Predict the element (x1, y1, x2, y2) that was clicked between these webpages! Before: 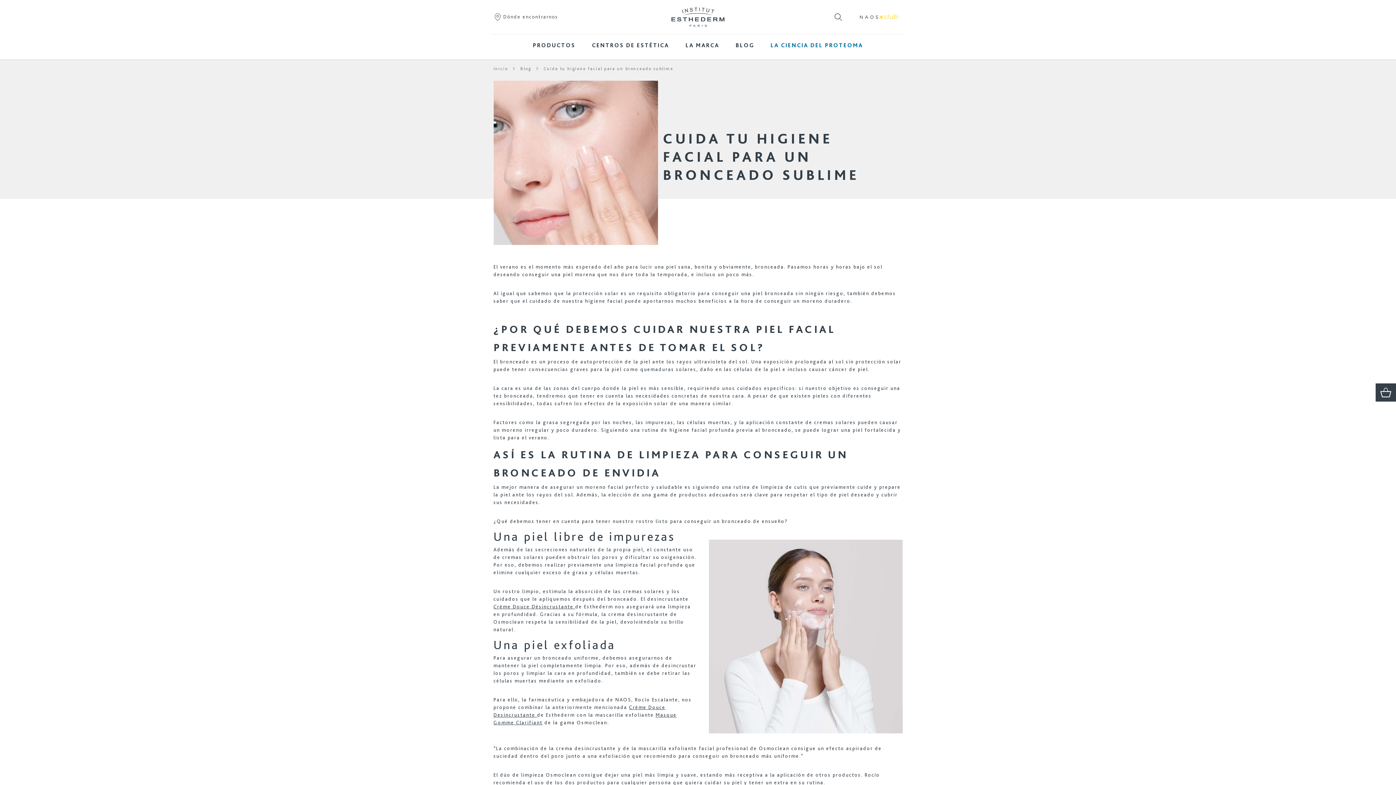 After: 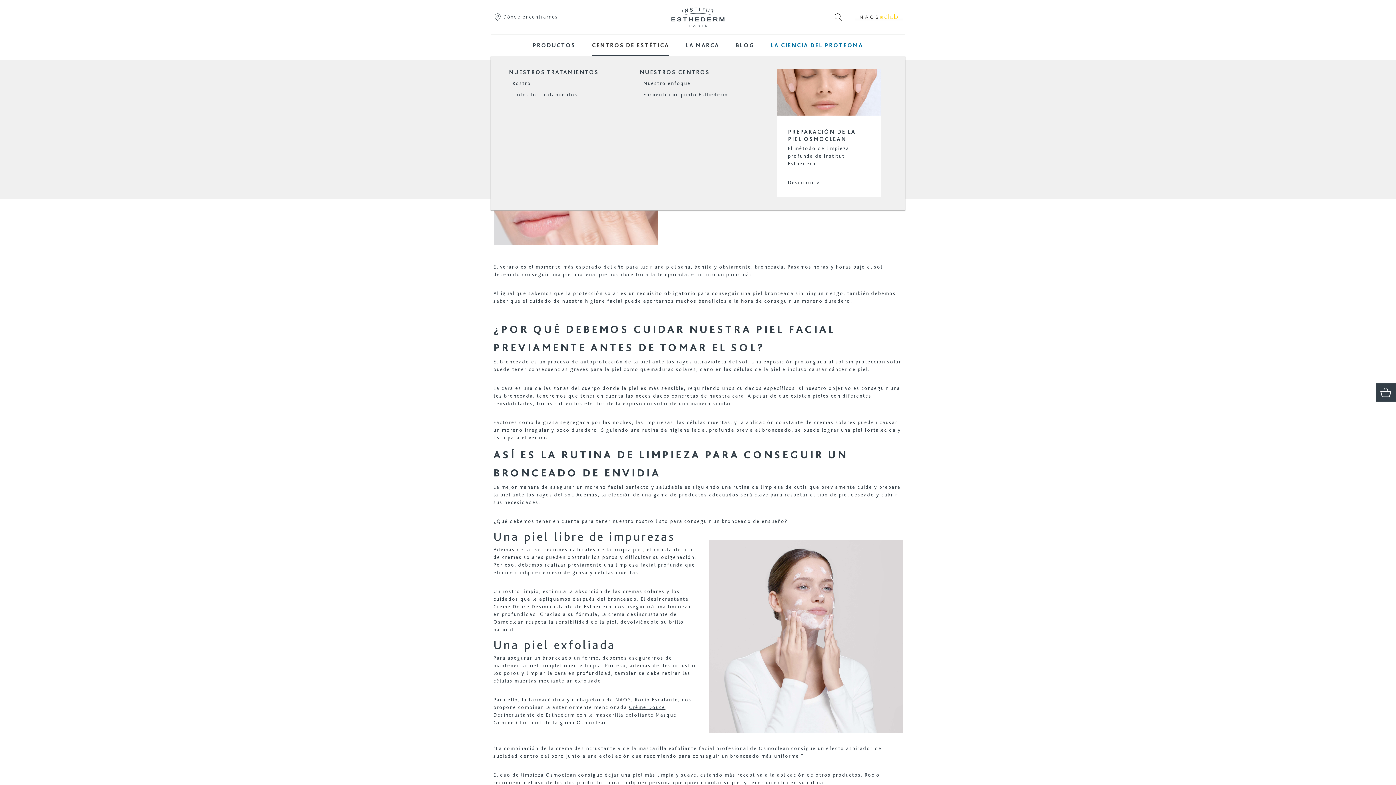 Action: bbox: (592, 34, 669, 56) label: CENTROS DE ESTÉTICA